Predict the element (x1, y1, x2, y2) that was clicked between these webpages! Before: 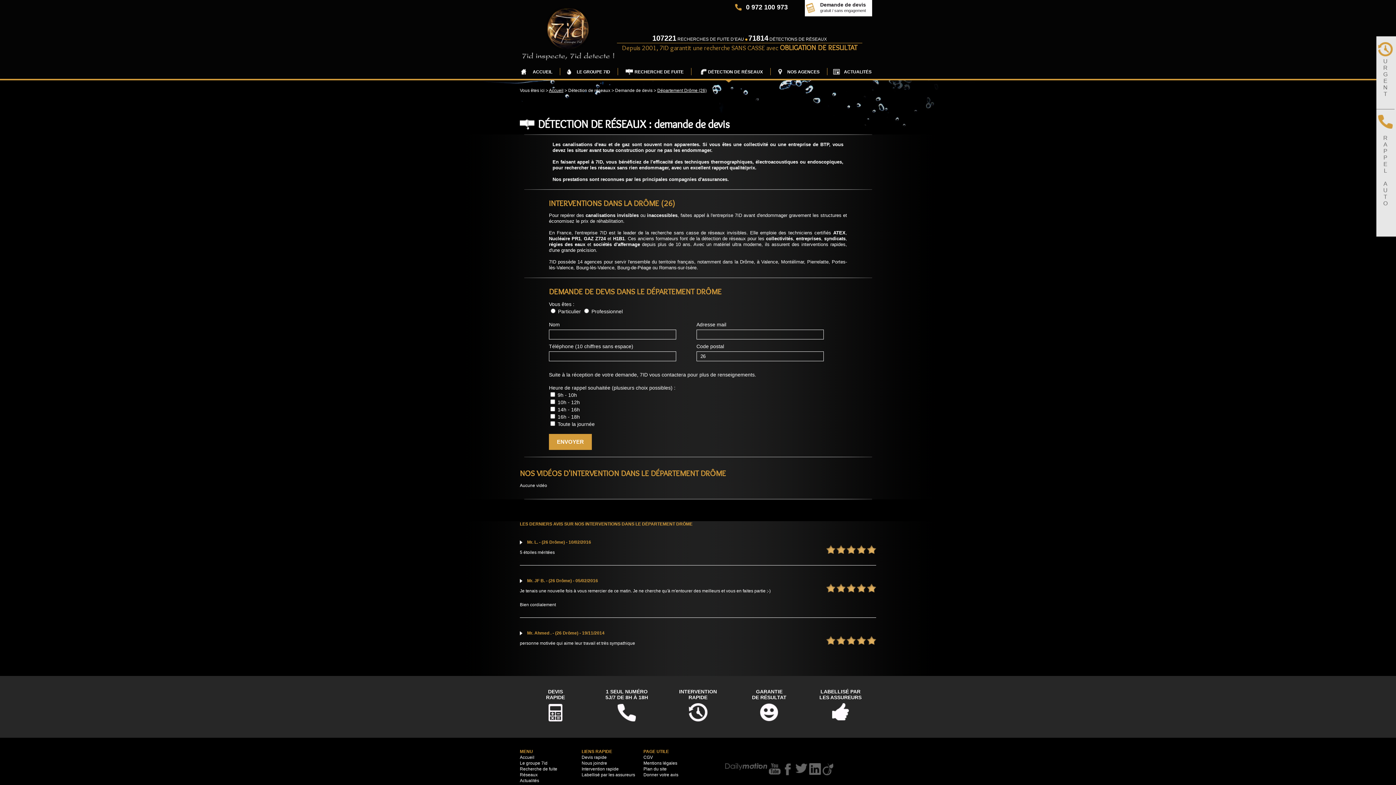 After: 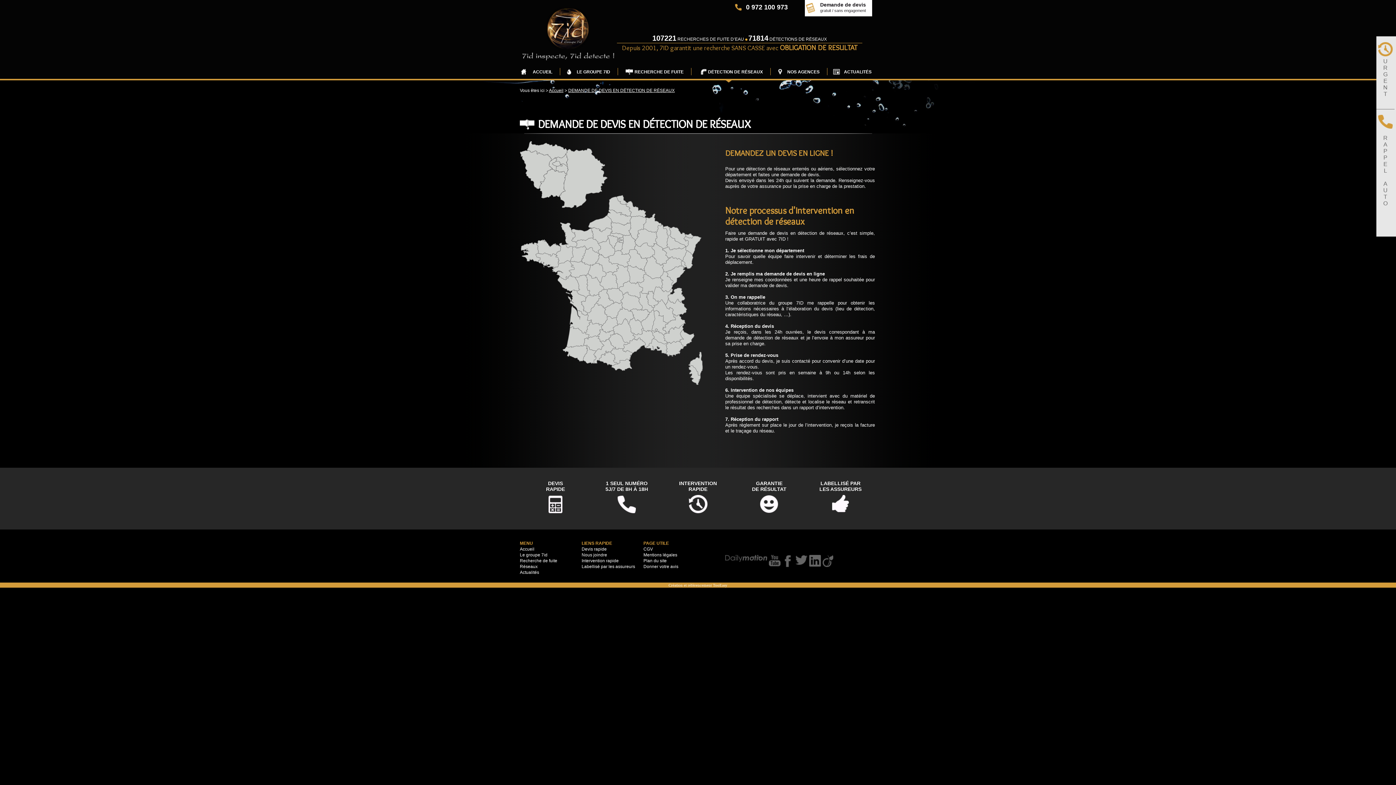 Action: bbox: (692, 68, 770, 82) label: DÉTECTION DE RÉSEAUX